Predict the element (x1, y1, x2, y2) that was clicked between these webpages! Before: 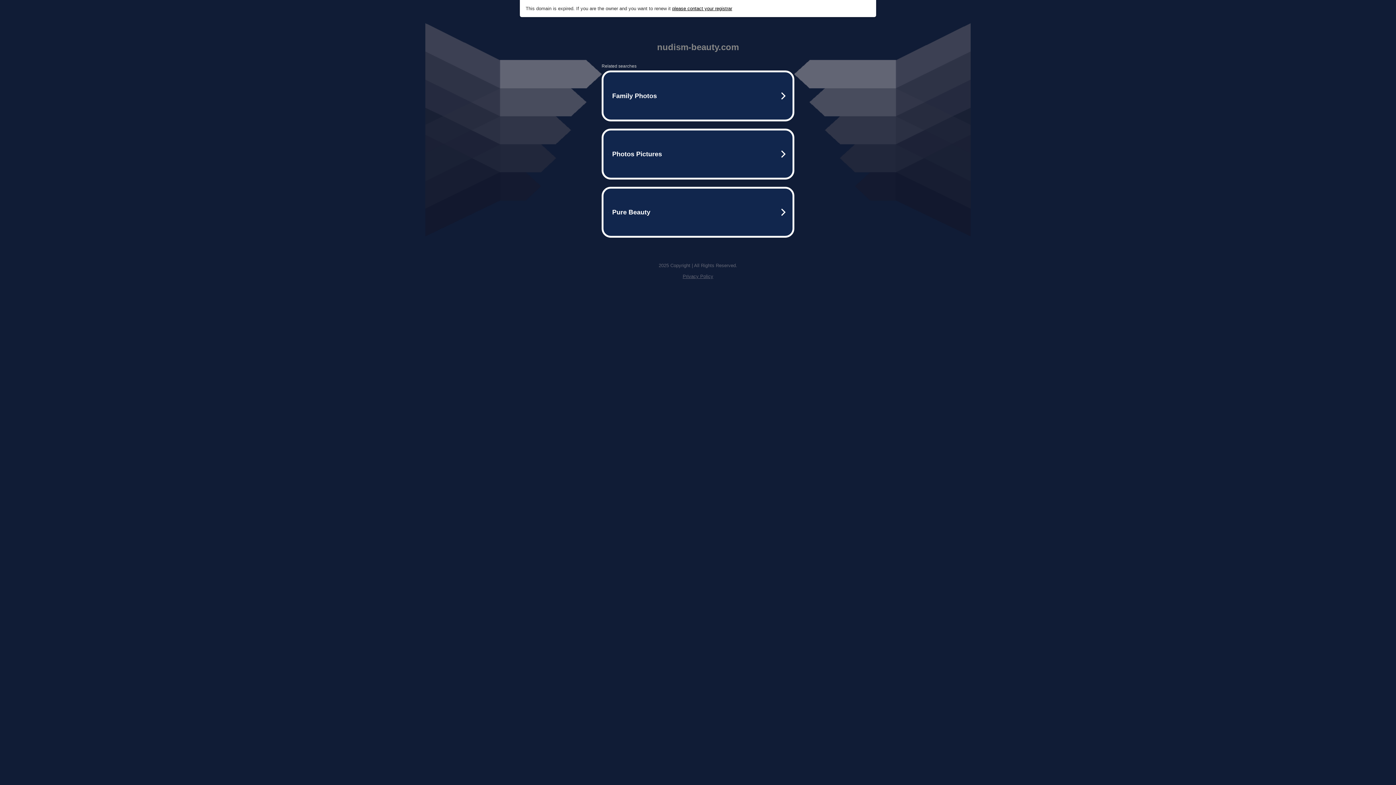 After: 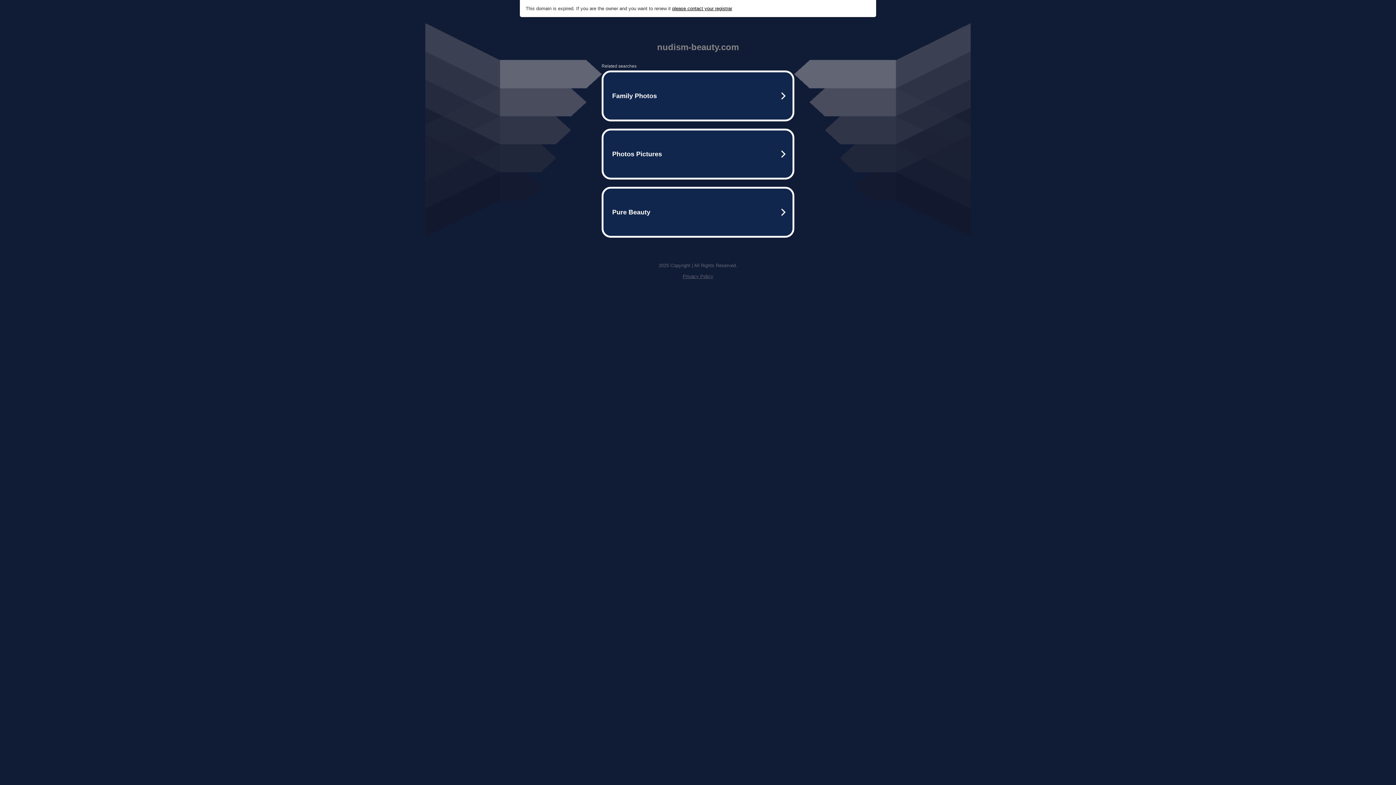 Action: bbox: (672, 5, 732, 11) label: please contact your registrar